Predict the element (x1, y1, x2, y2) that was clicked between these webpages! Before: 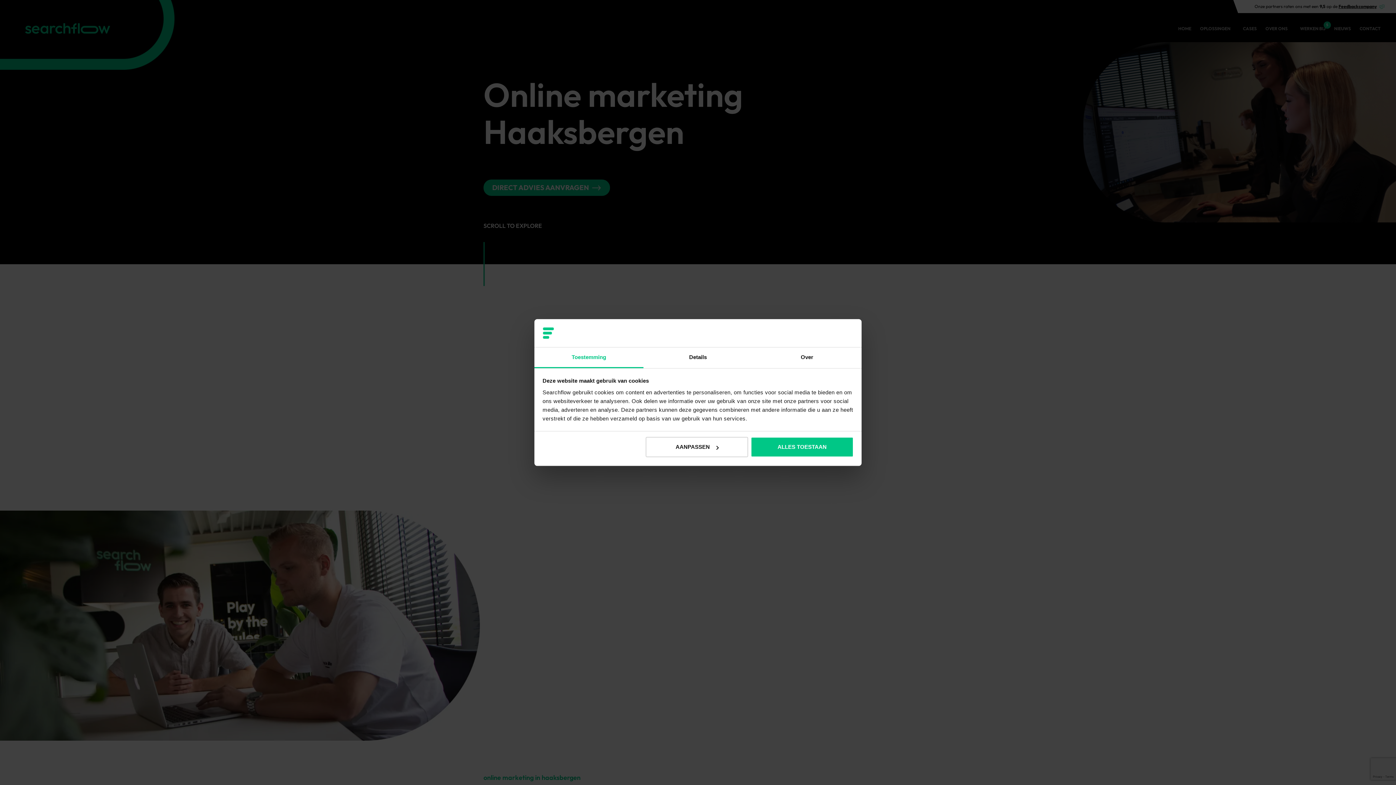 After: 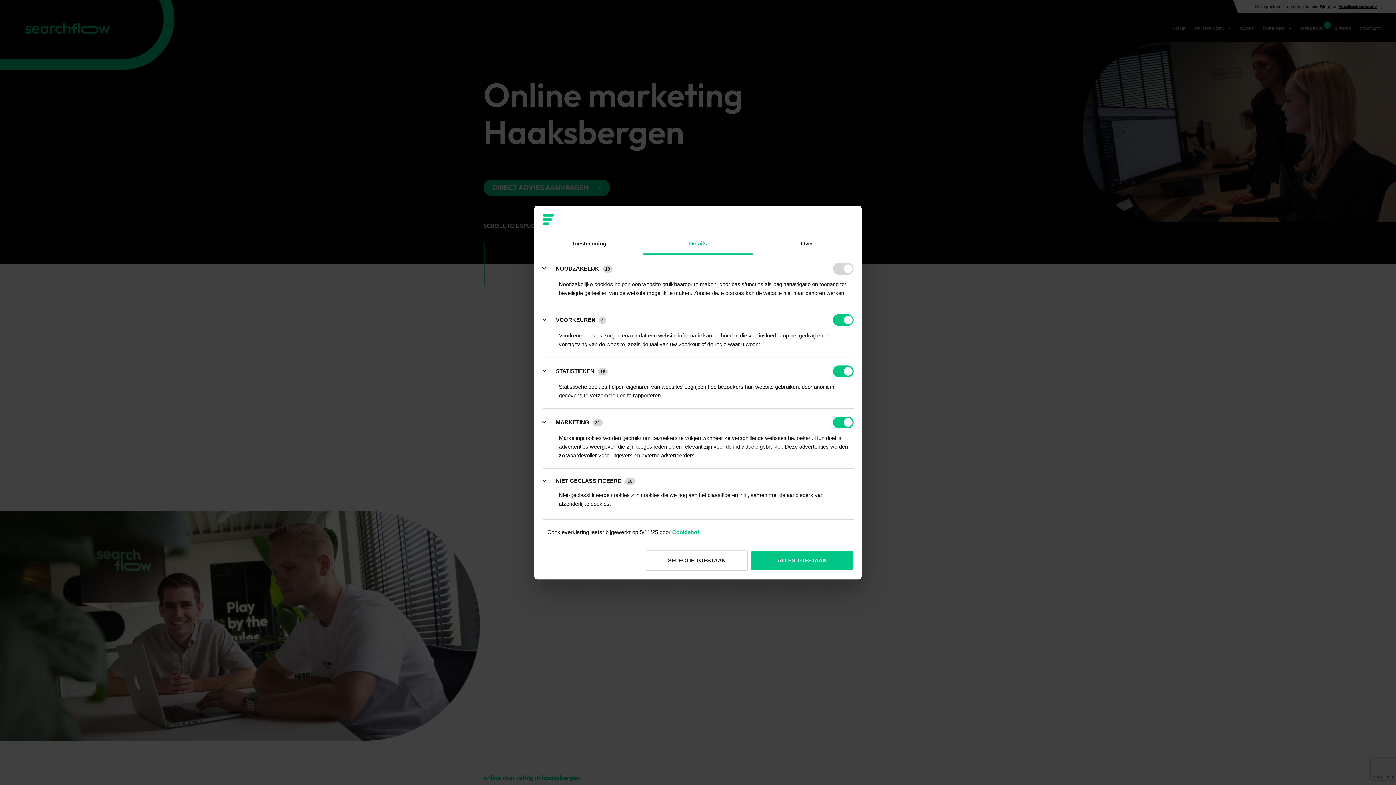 Action: bbox: (643, 347, 752, 368) label: Details